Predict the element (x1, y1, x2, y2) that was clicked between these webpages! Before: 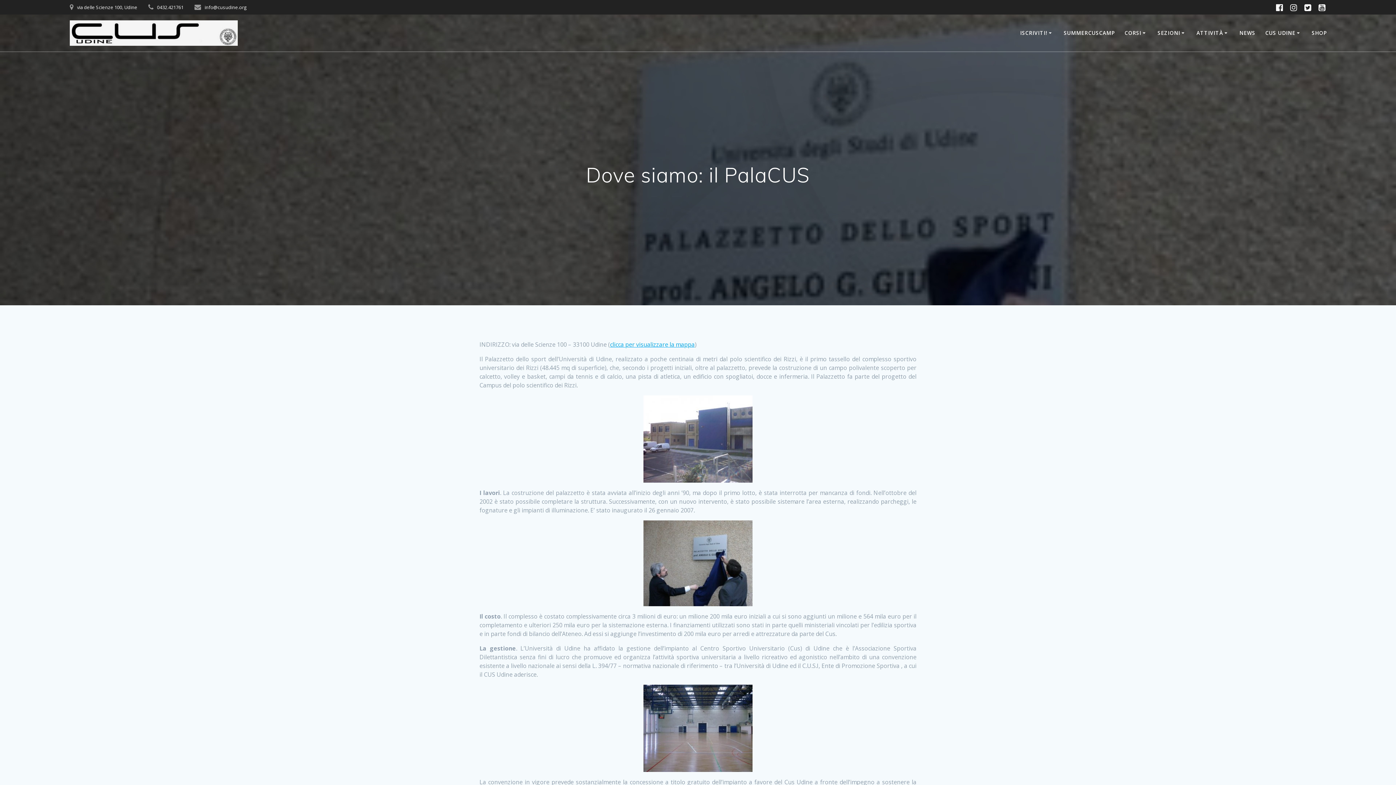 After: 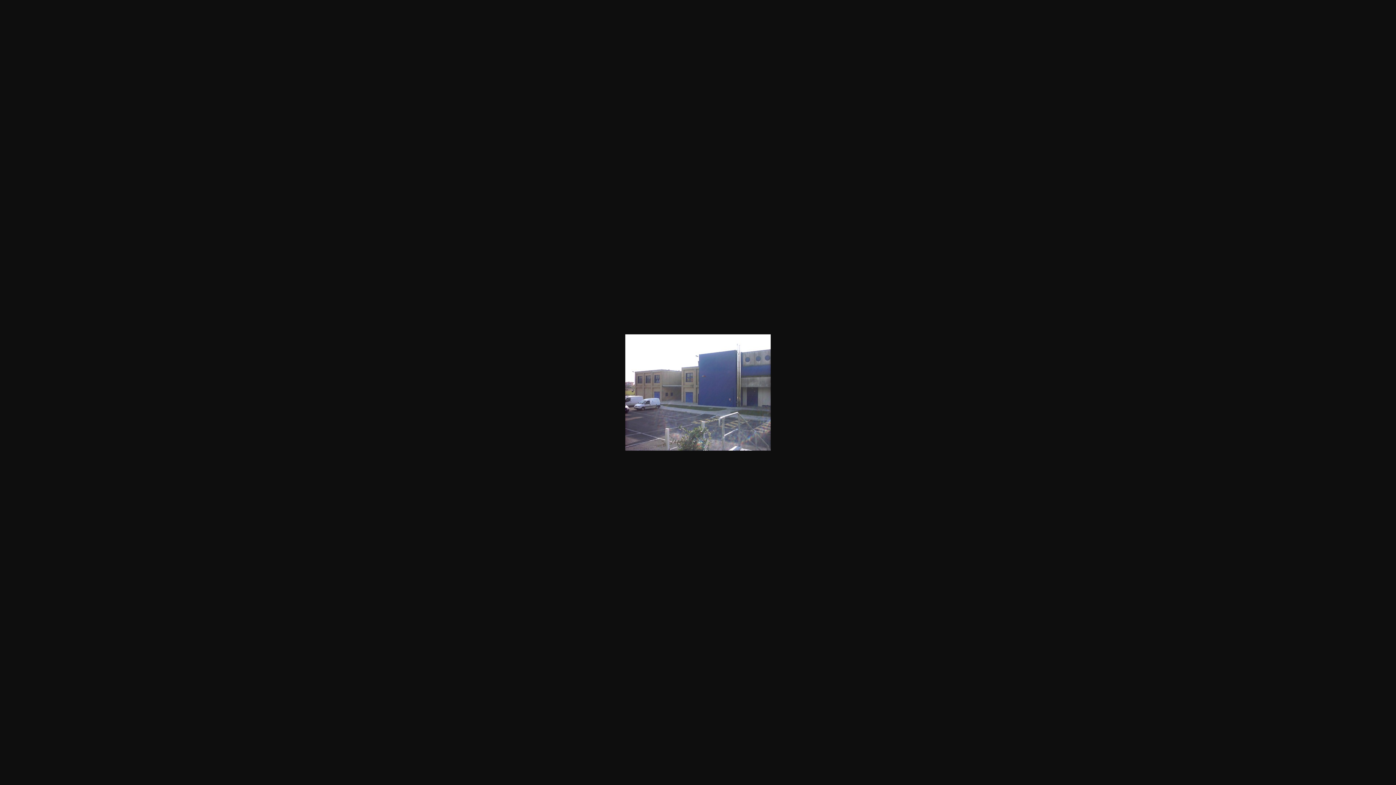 Action: bbox: (479, 395, 916, 483)